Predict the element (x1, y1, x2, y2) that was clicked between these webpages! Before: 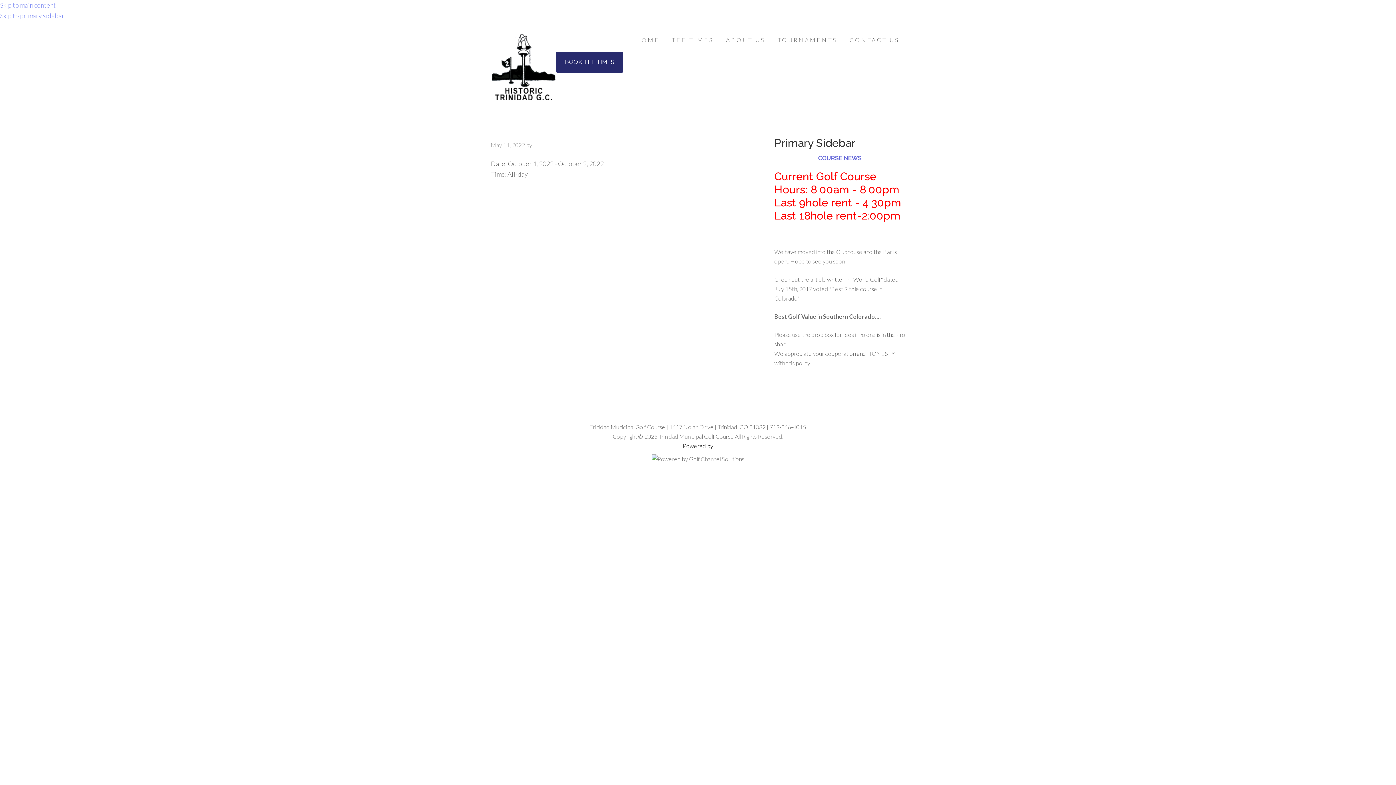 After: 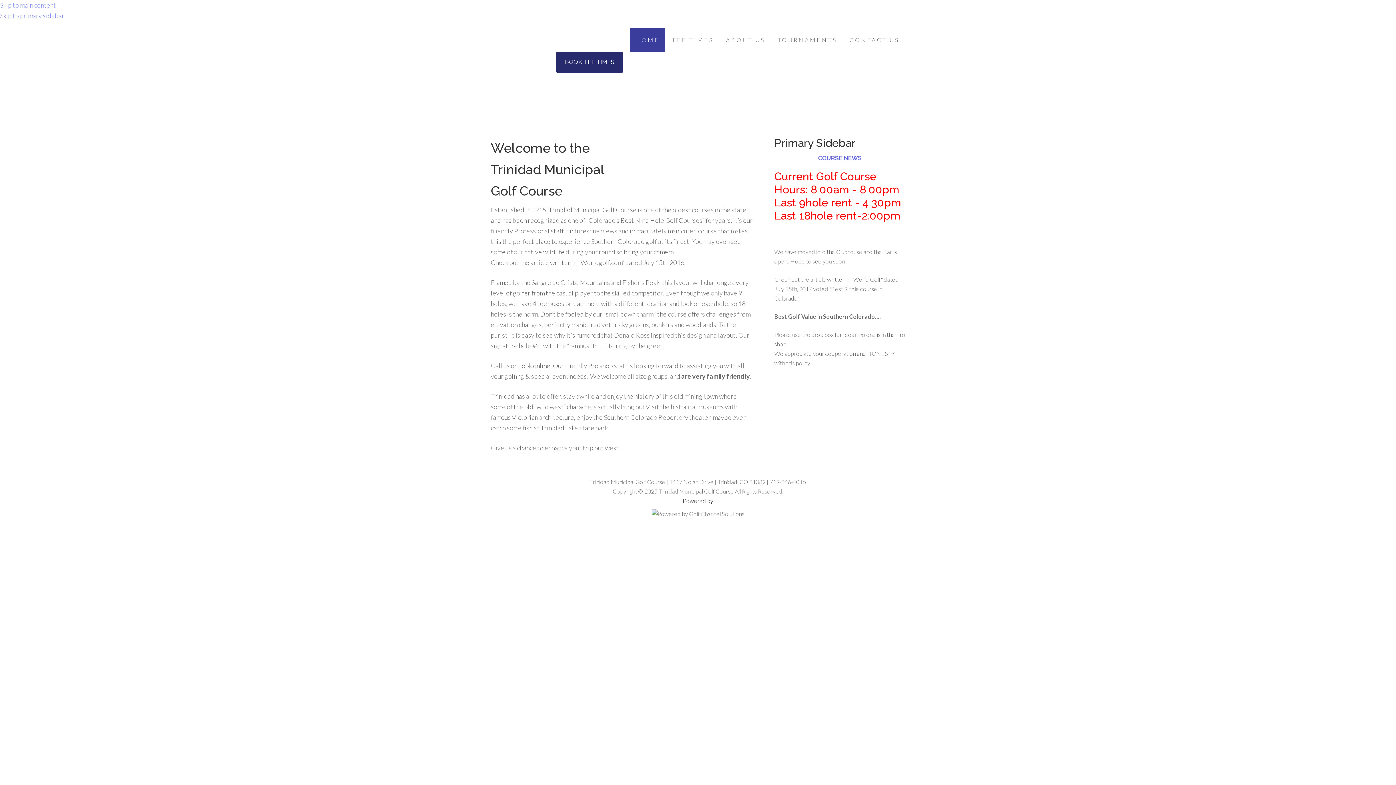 Action: label: HOME bbox: (630, 28, 665, 51)